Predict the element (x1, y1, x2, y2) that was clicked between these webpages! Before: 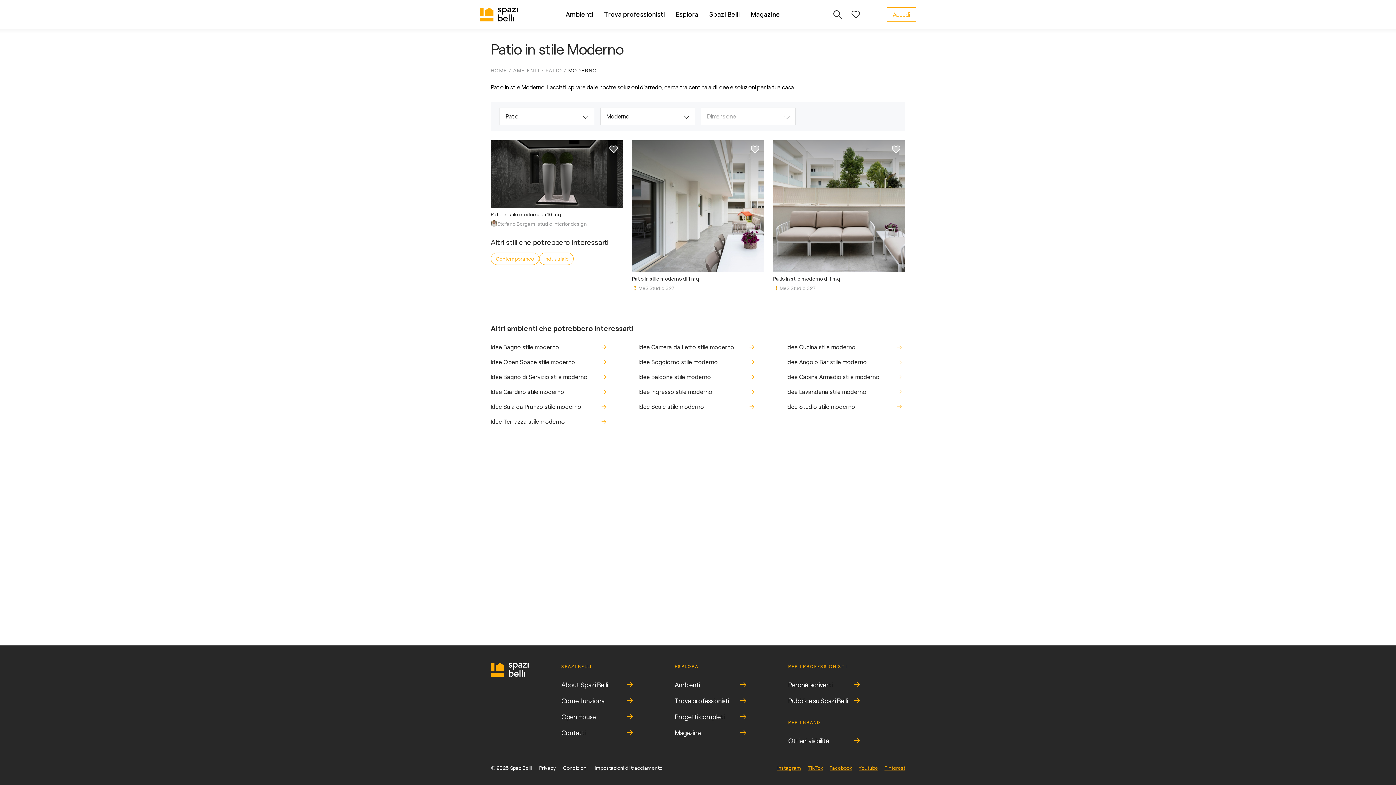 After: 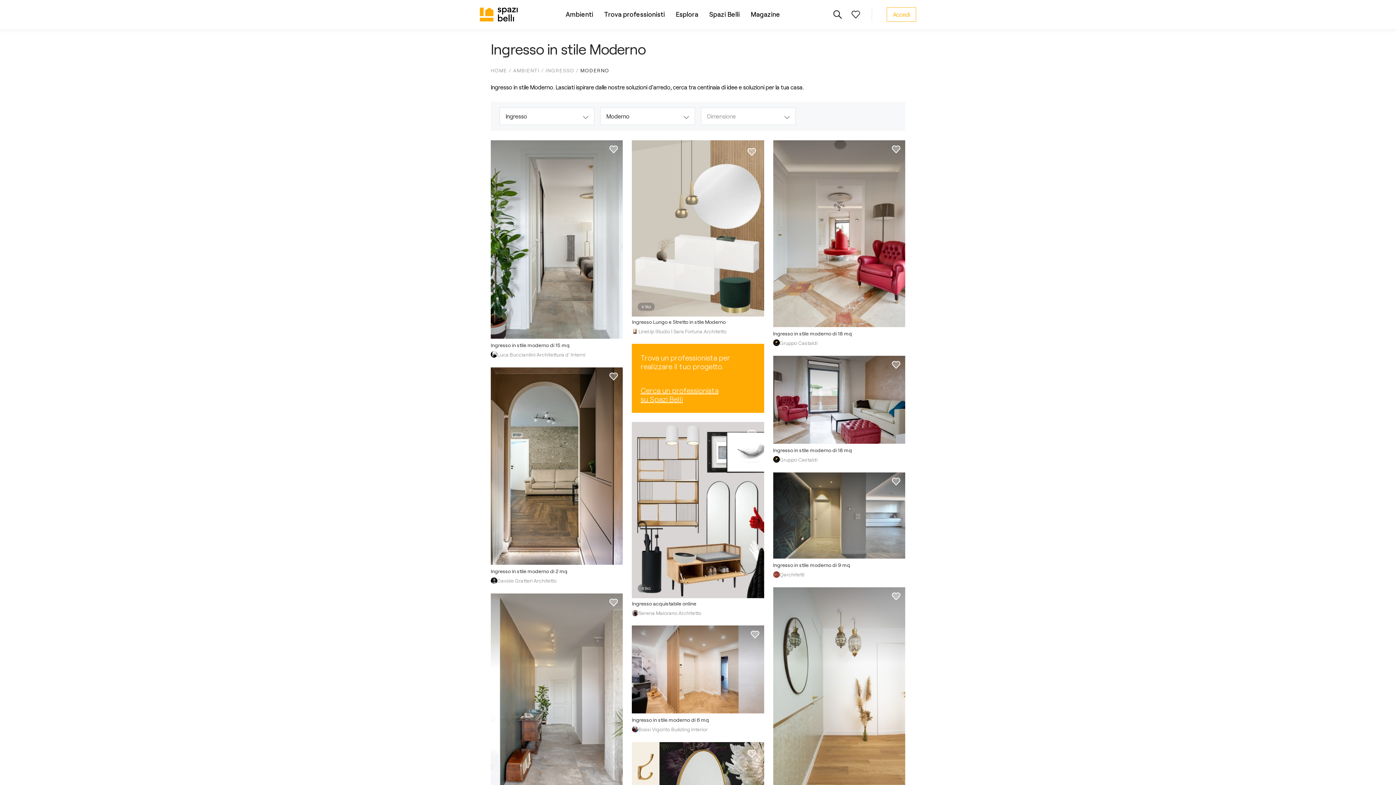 Action: label: Idee Ingresso stile moderno bbox: (638, 387, 755, 396)